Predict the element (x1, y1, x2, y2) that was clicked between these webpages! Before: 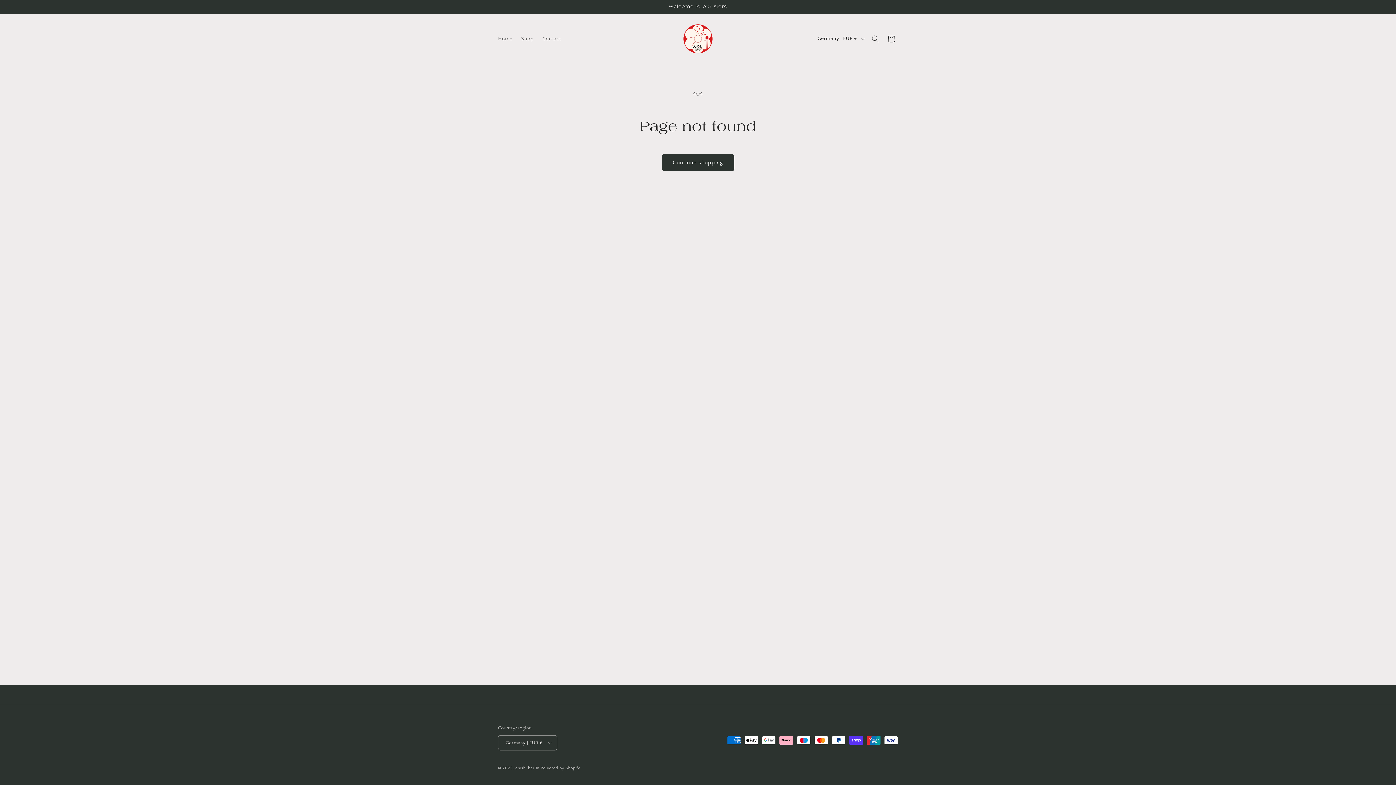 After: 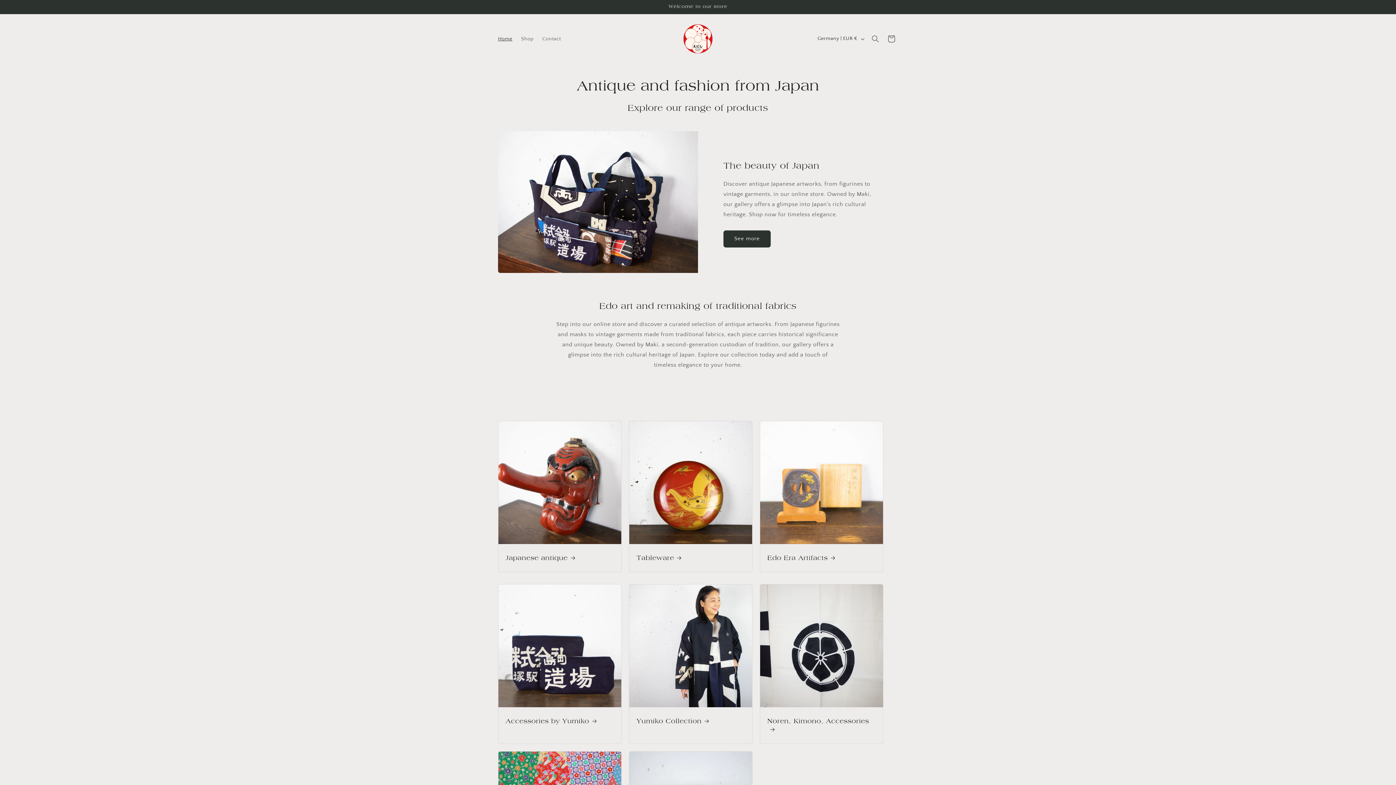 Action: bbox: (680, 21, 715, 56)